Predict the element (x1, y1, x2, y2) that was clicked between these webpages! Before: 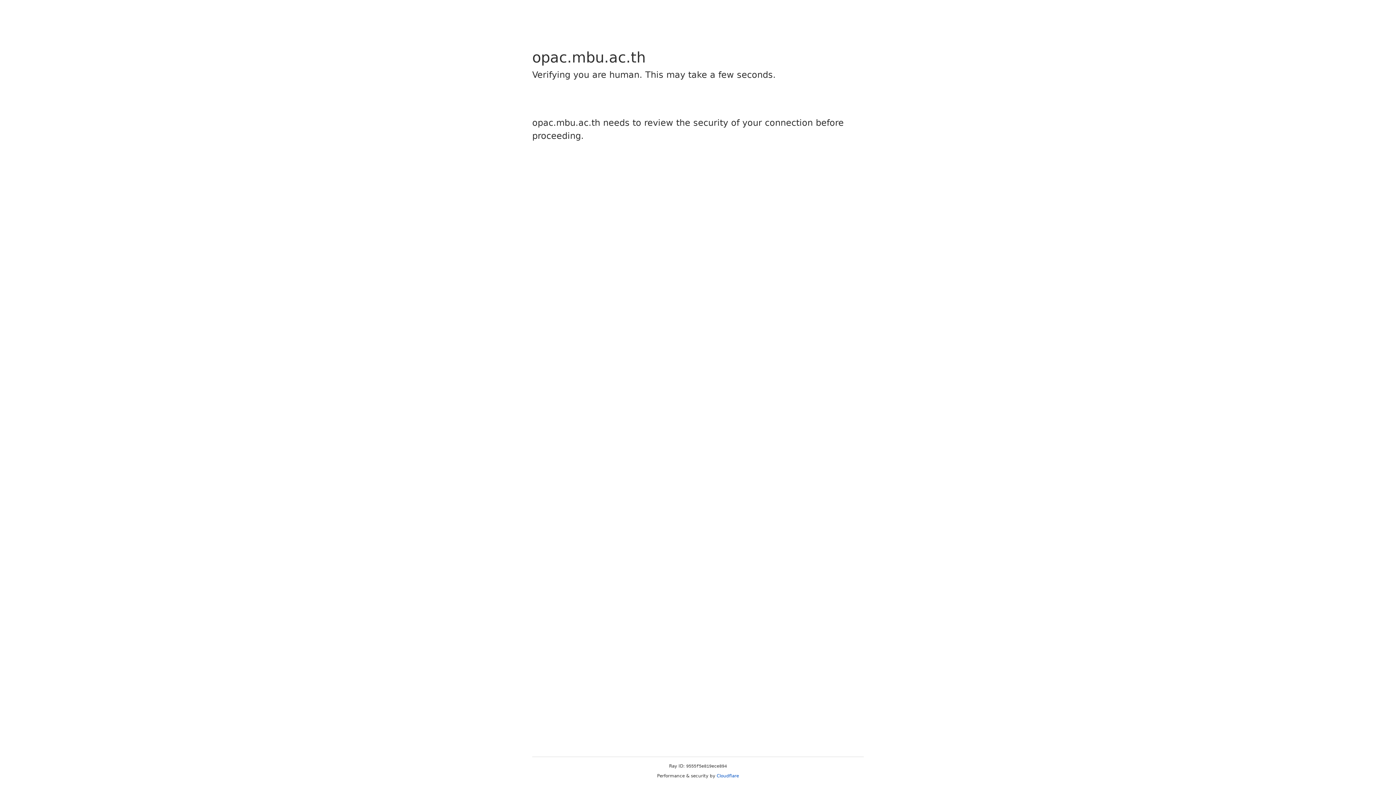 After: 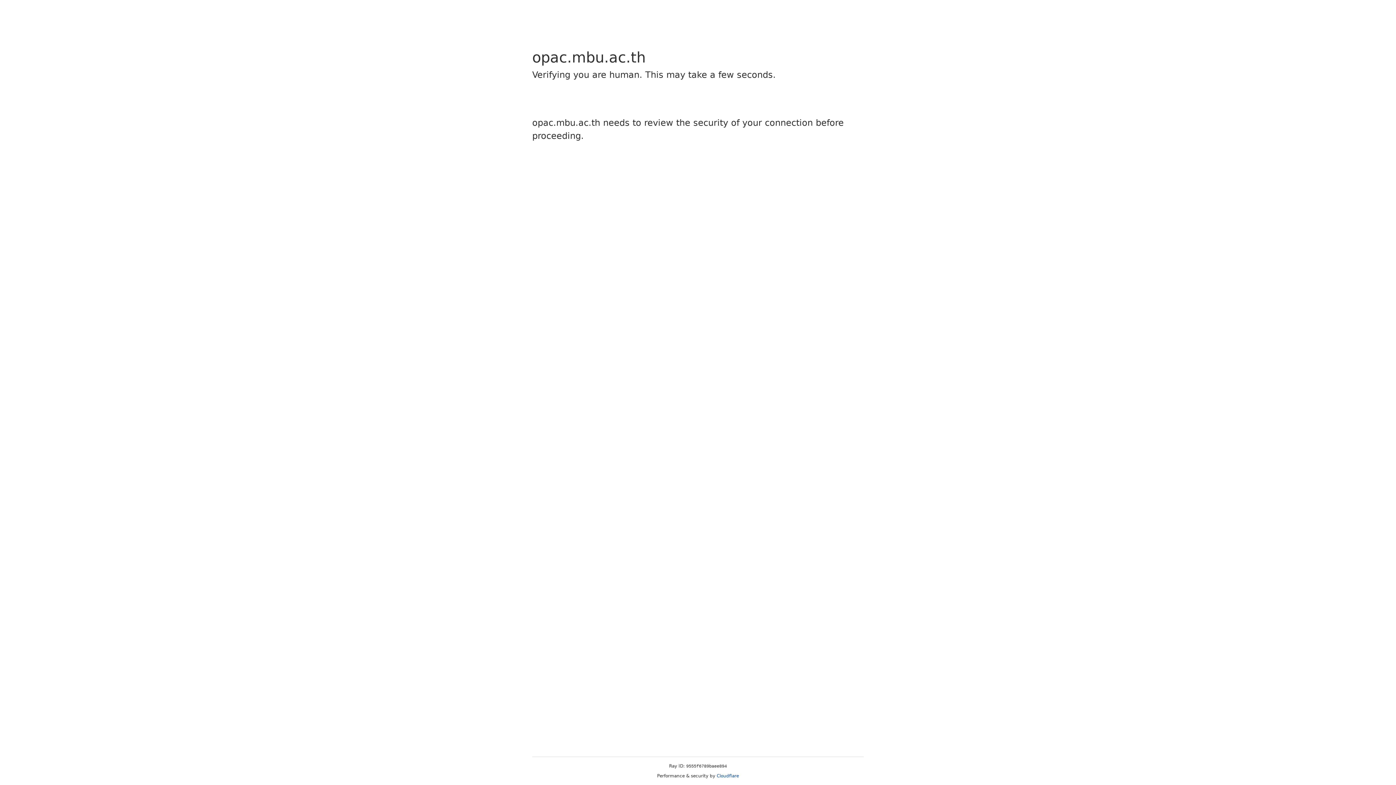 Action: bbox: (716, 773, 739, 778) label: Cloudflare